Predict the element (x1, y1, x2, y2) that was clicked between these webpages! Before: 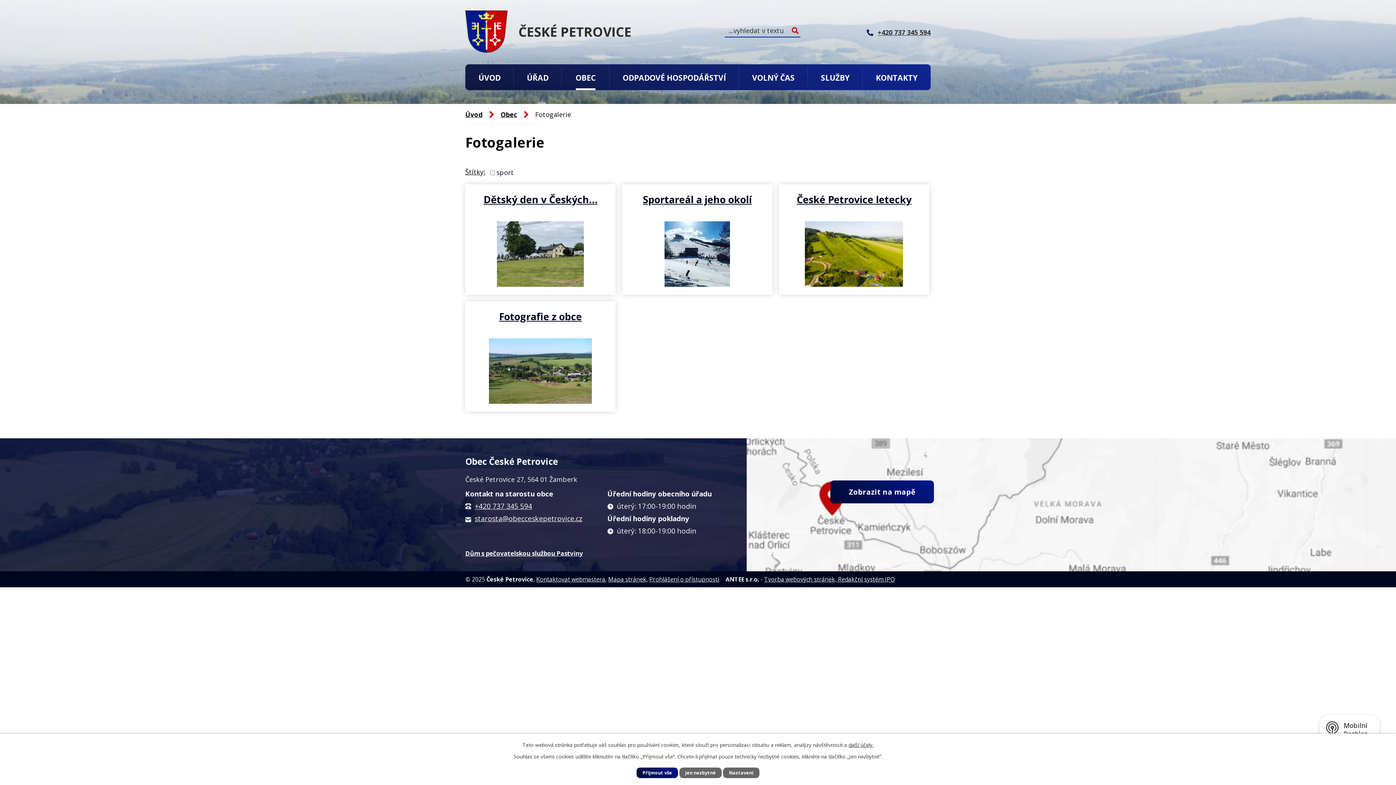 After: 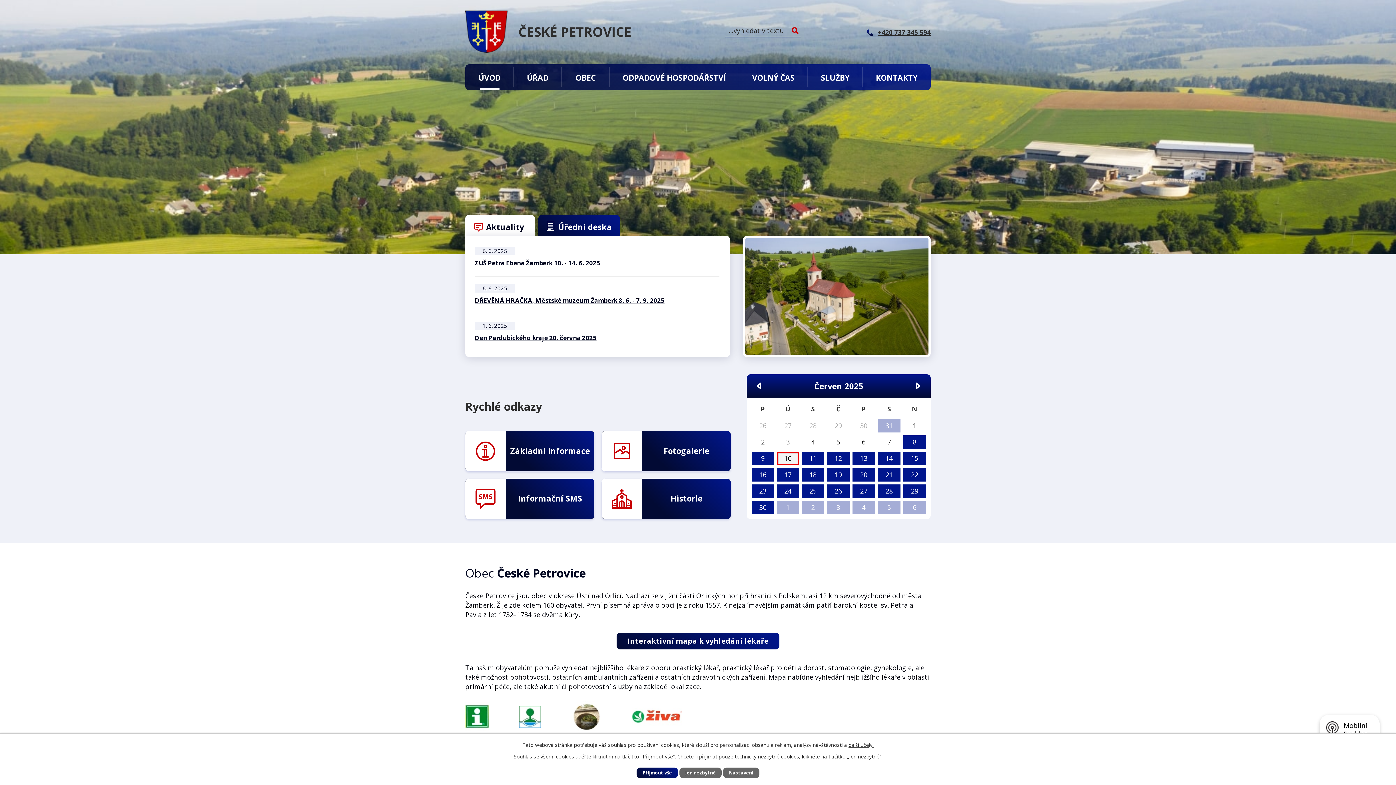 Action: label: Úvod bbox: (465, 110, 482, 118)